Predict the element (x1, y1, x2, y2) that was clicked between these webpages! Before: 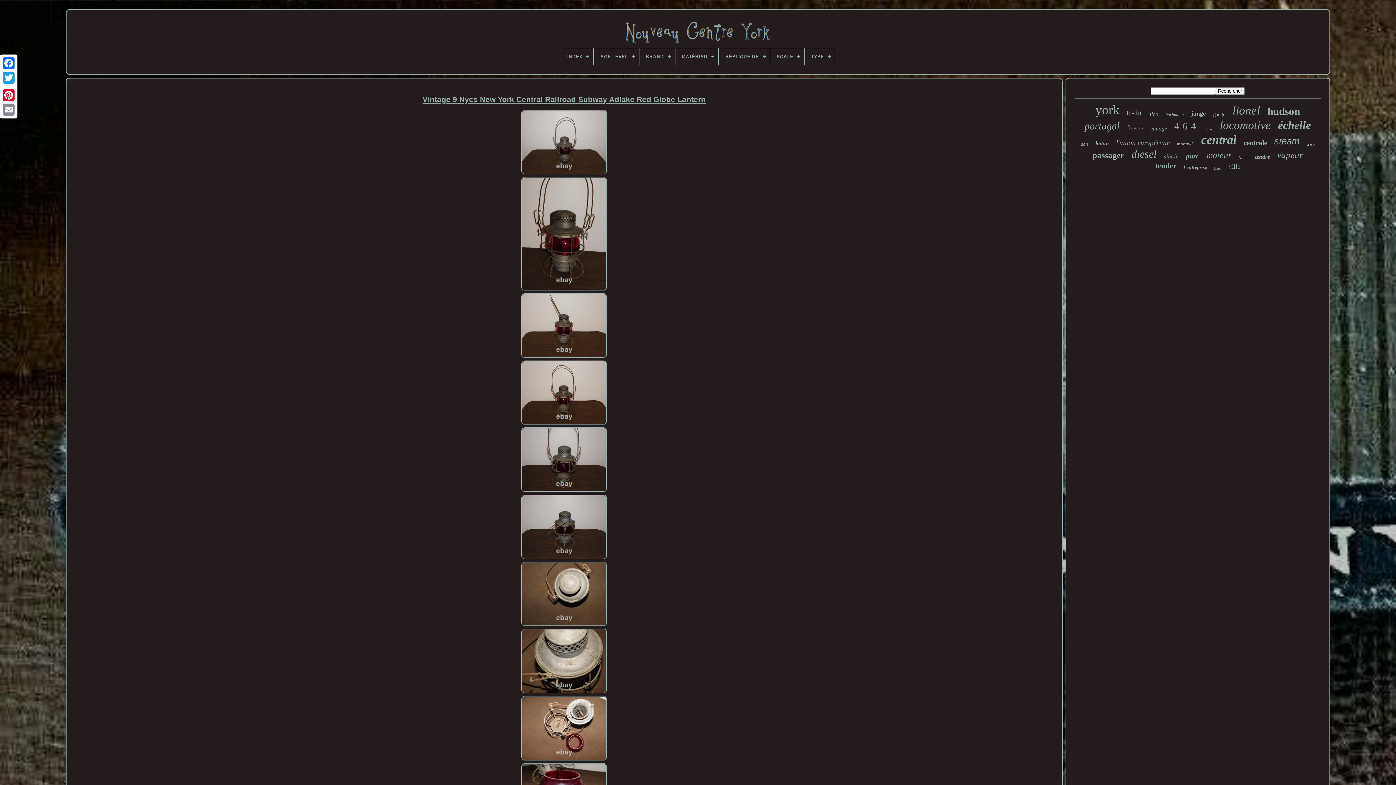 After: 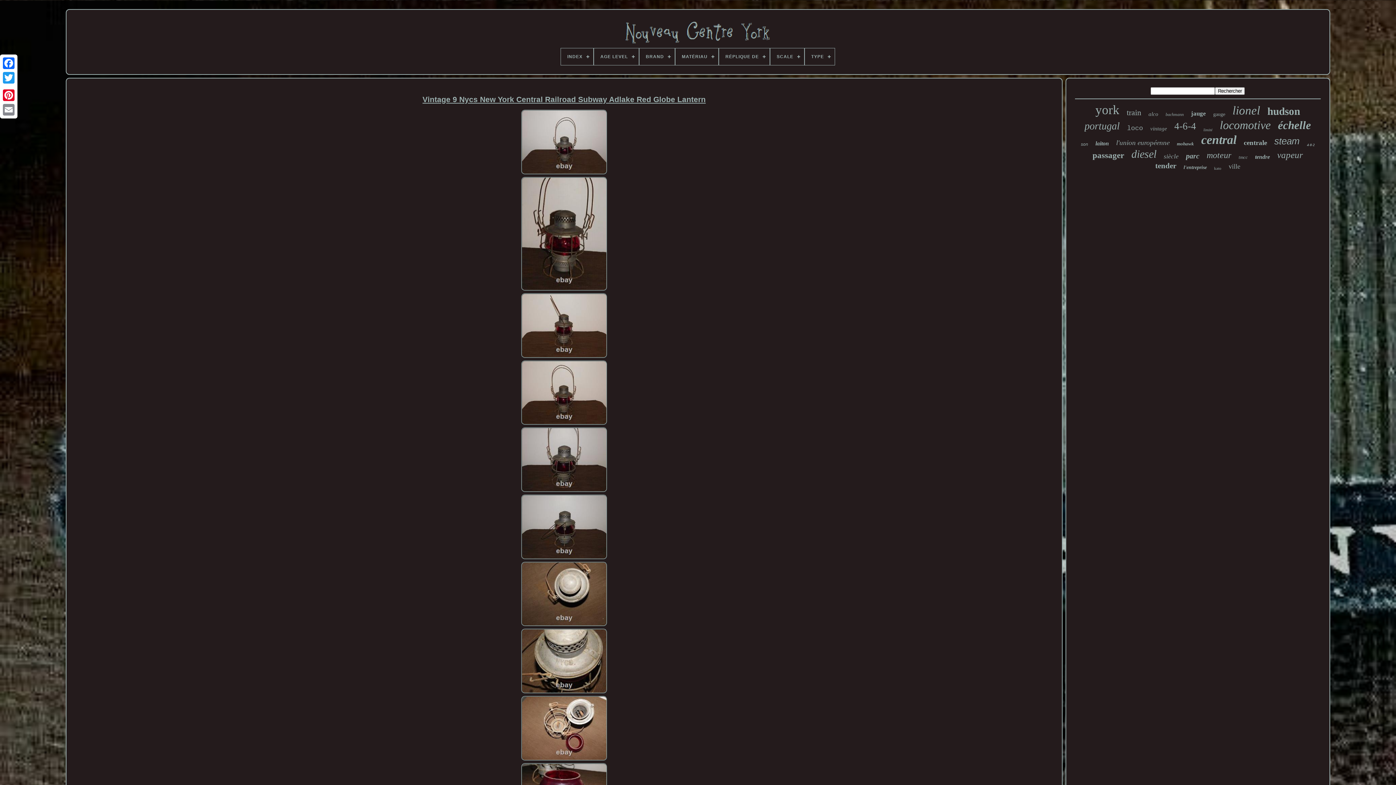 Action: bbox: (517, 109, 611, 176)